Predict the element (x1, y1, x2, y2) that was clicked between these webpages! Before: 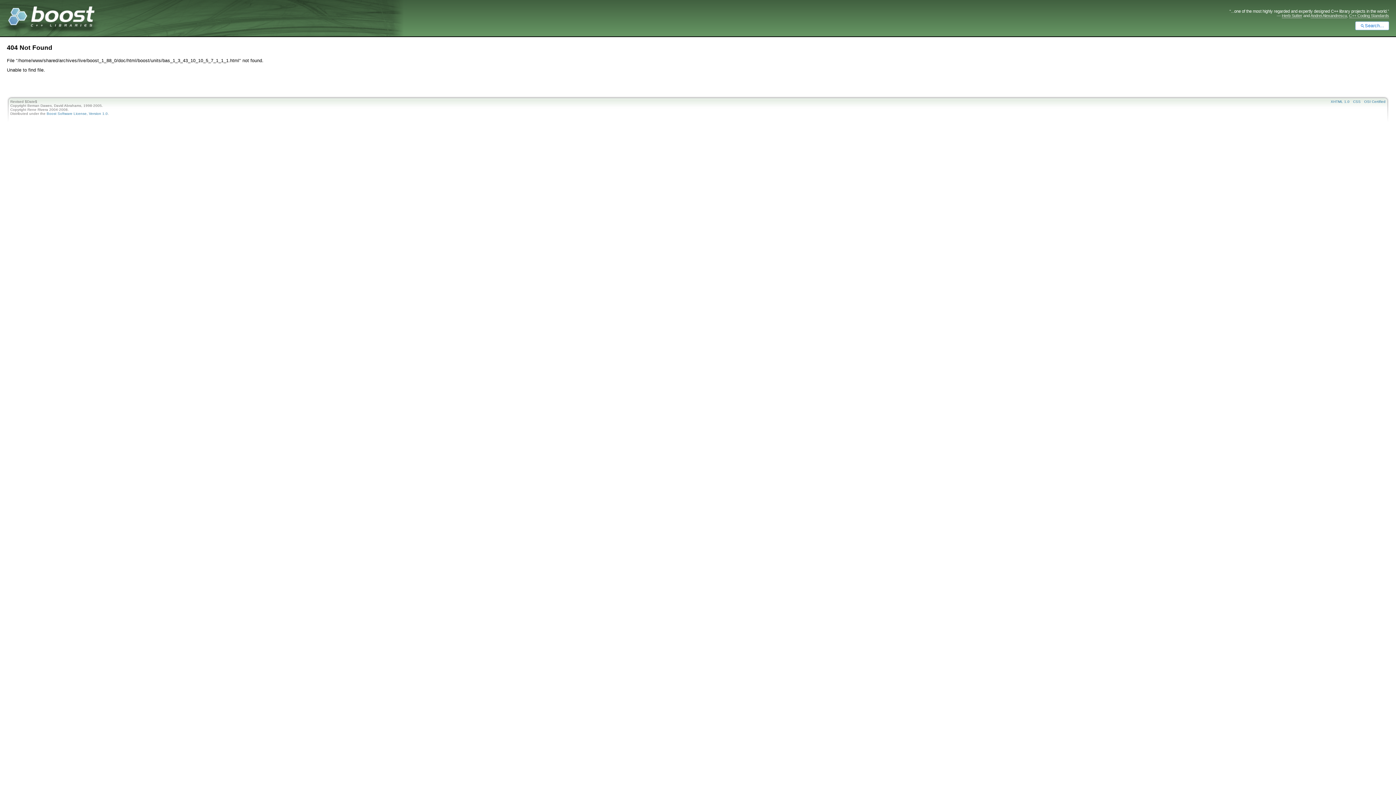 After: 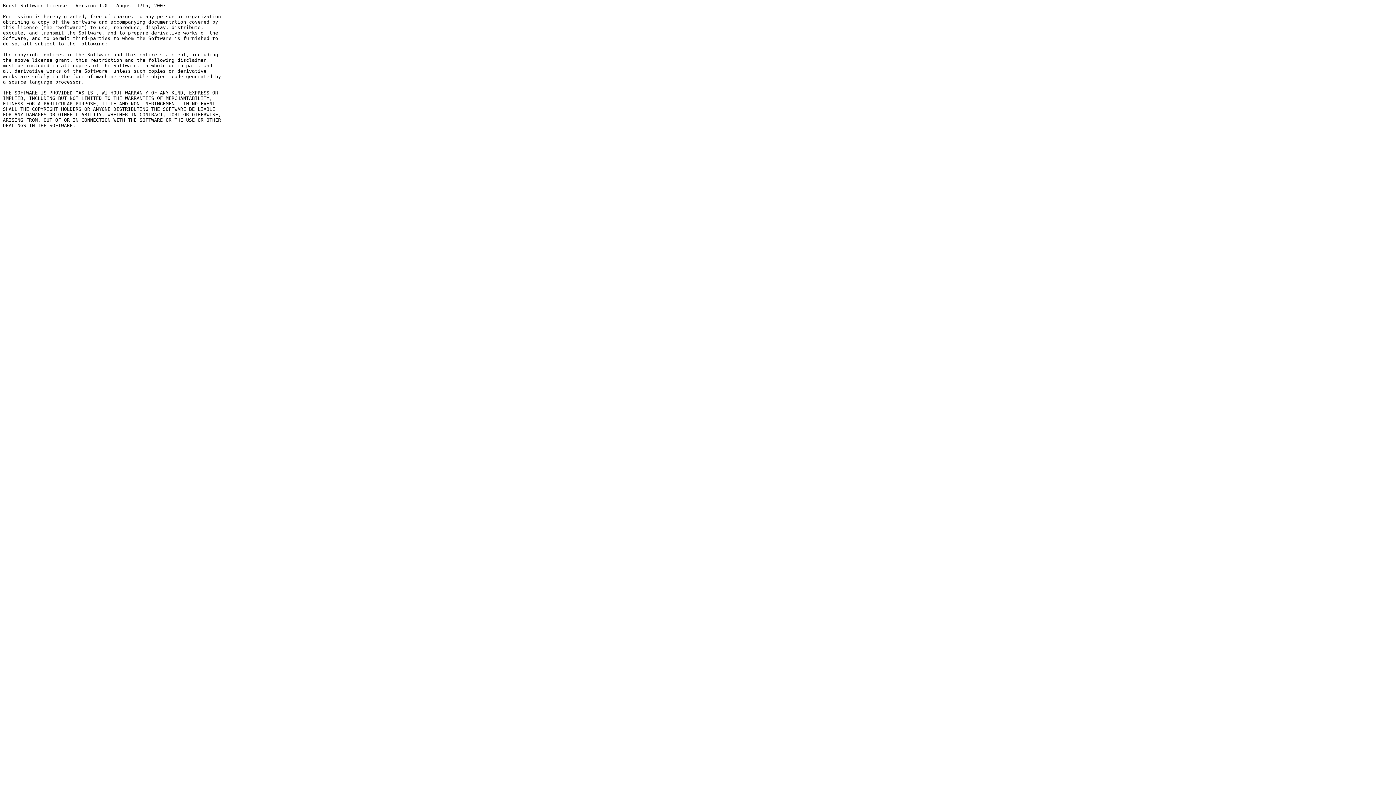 Action: bbox: (46, 111, 107, 115) label: Boost Software License, Version 1.0